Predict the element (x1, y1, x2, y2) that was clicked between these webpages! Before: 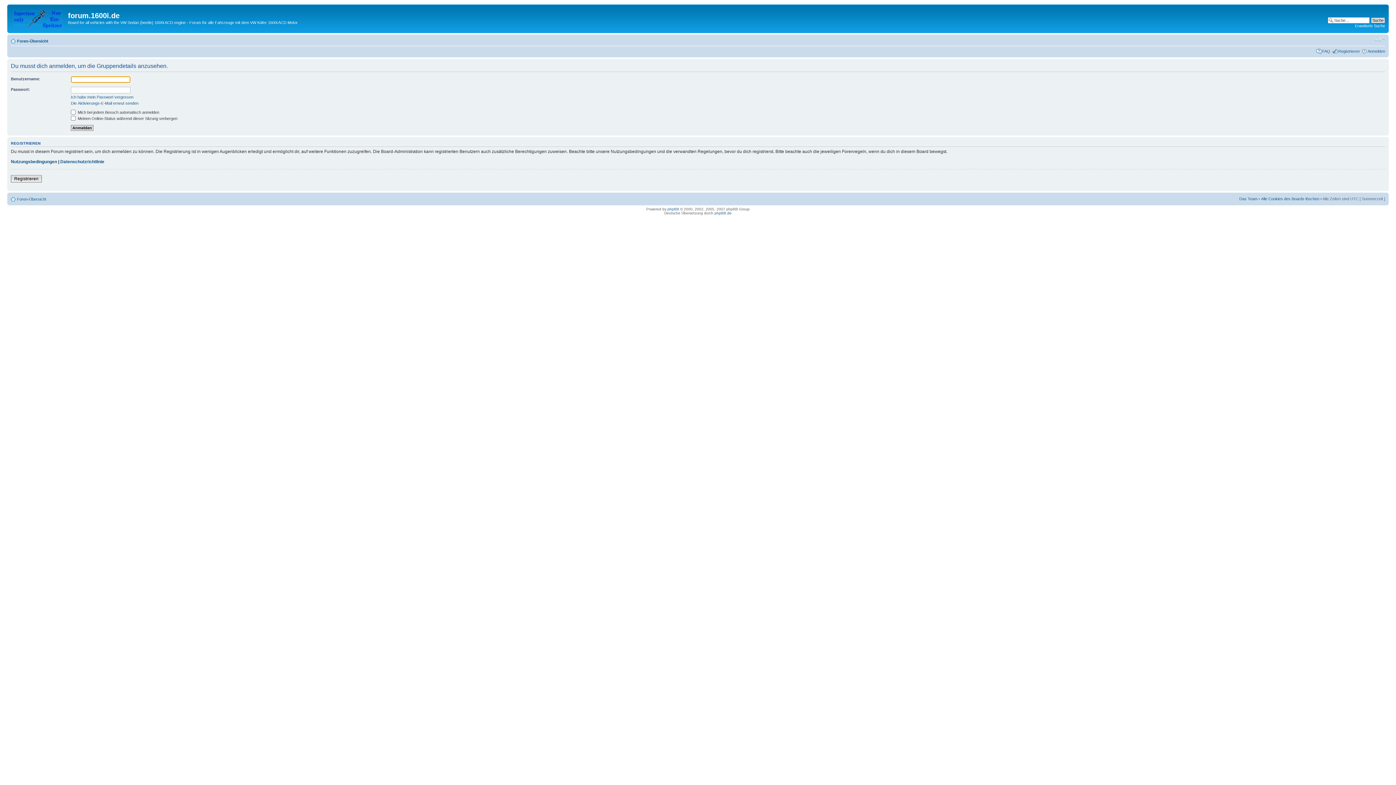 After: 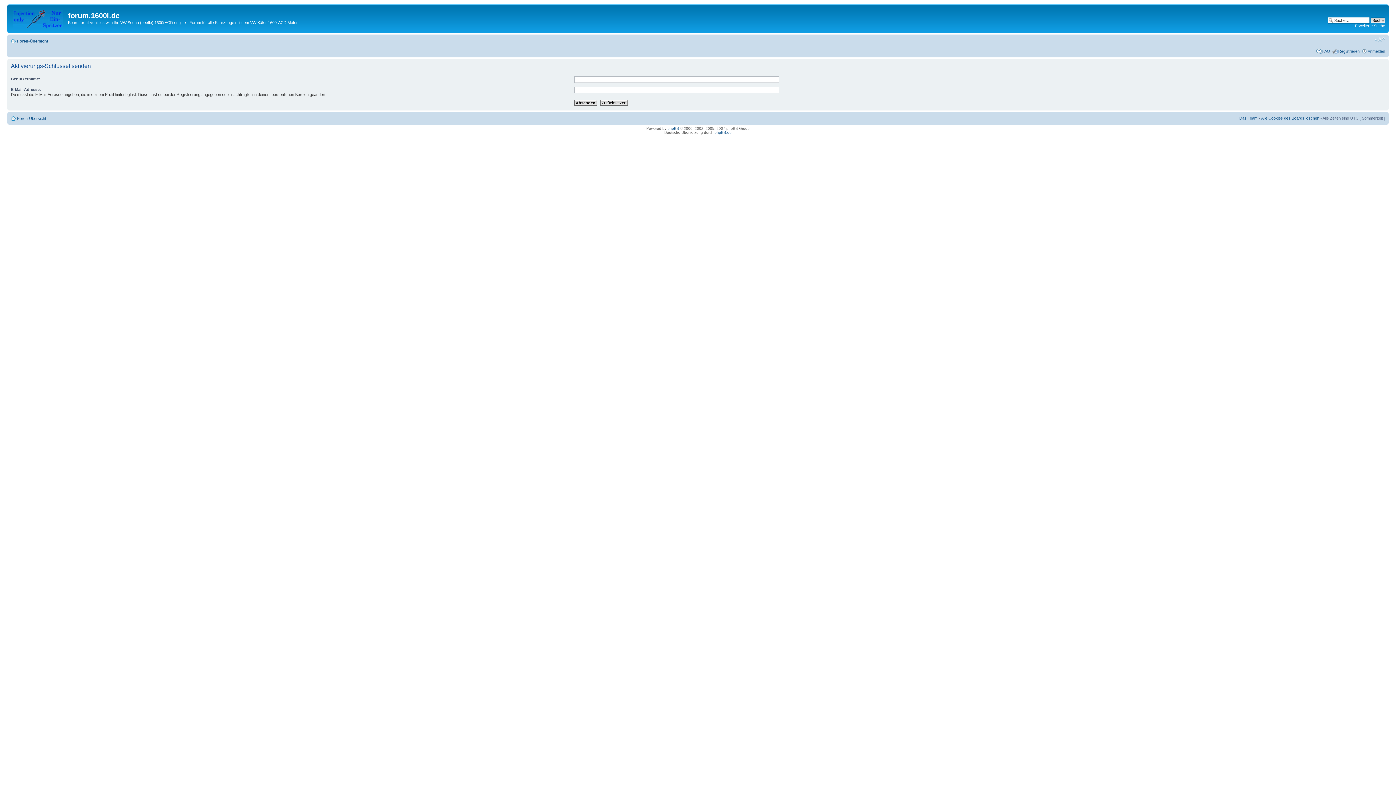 Action: bbox: (70, 100, 138, 105) label: Die Aktivierungs-E-Mail erneut senden